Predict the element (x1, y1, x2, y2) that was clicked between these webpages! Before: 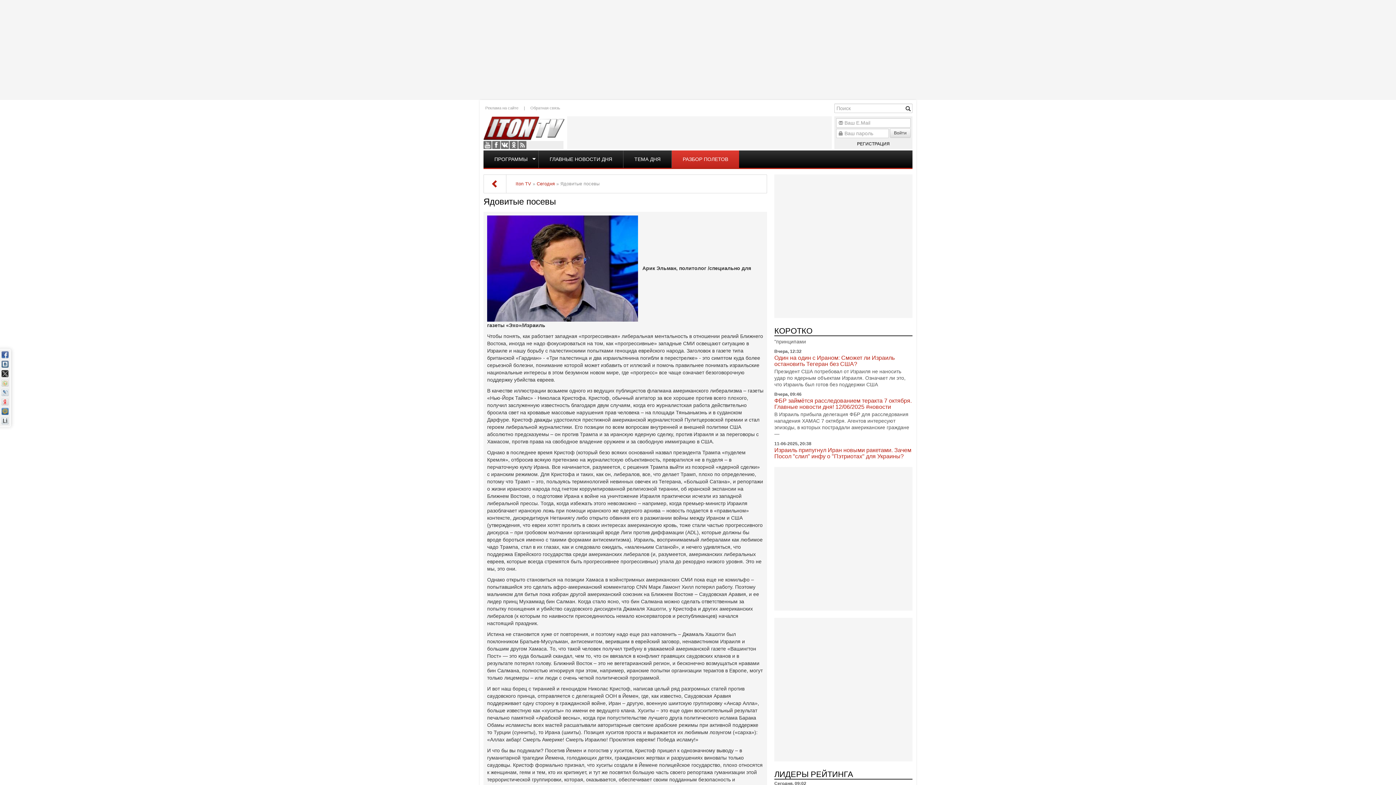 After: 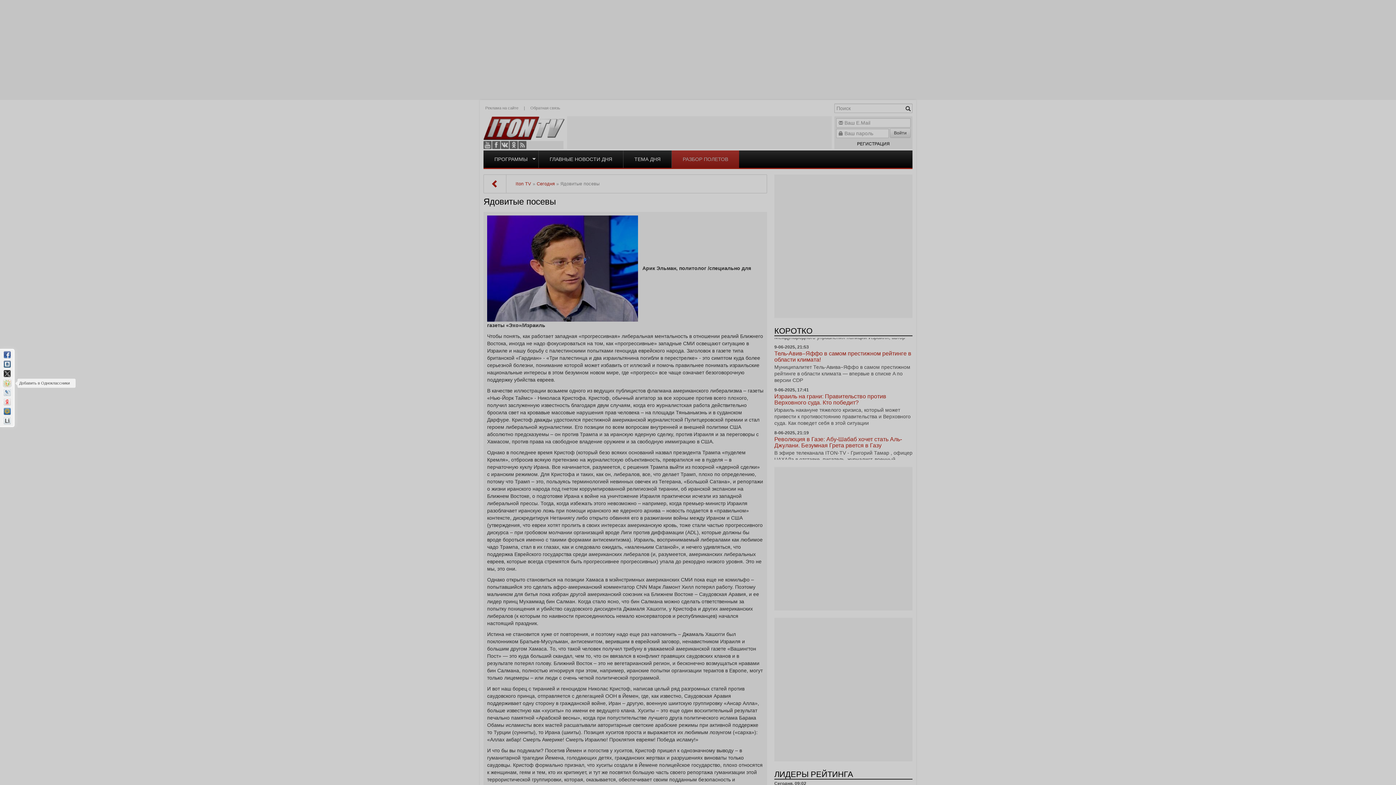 Action: bbox: (1, 379, 8, 386)